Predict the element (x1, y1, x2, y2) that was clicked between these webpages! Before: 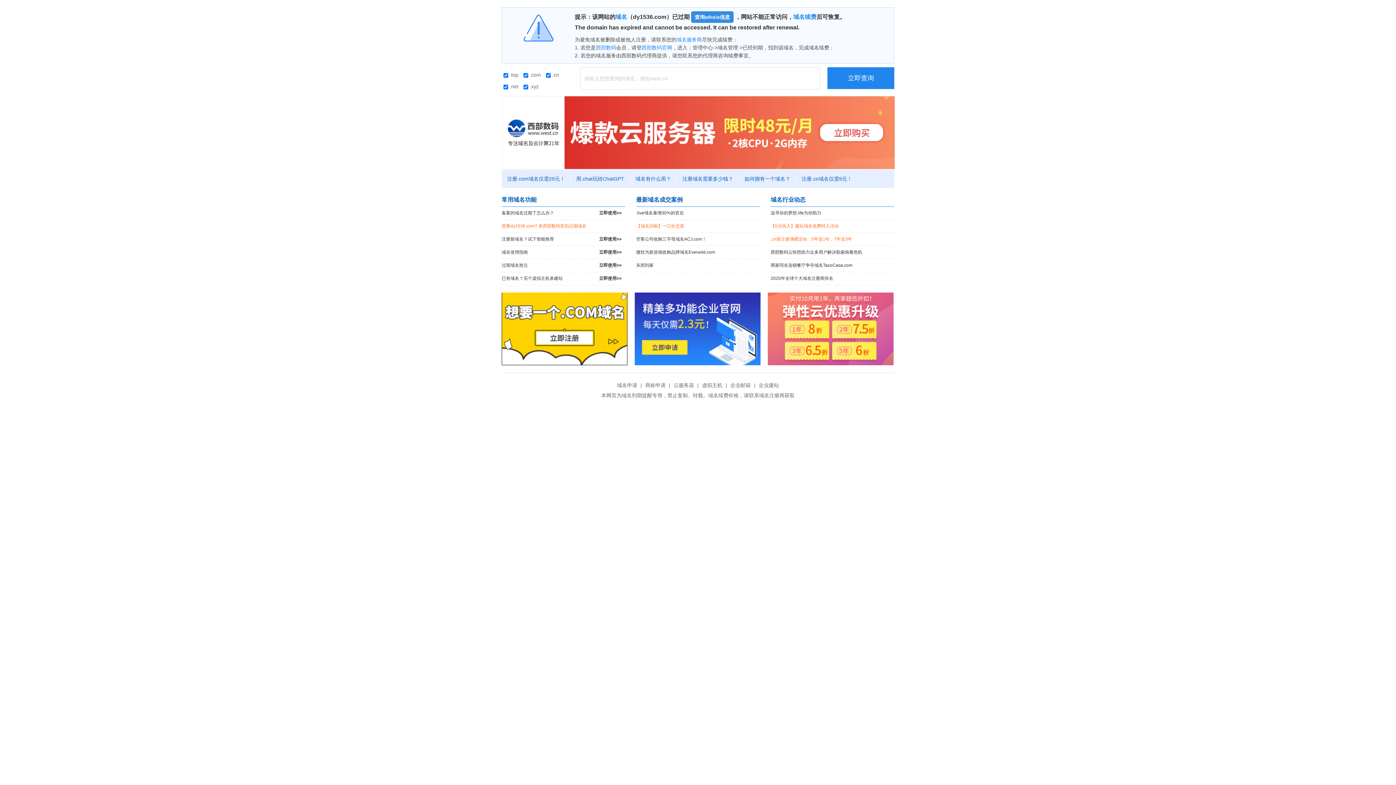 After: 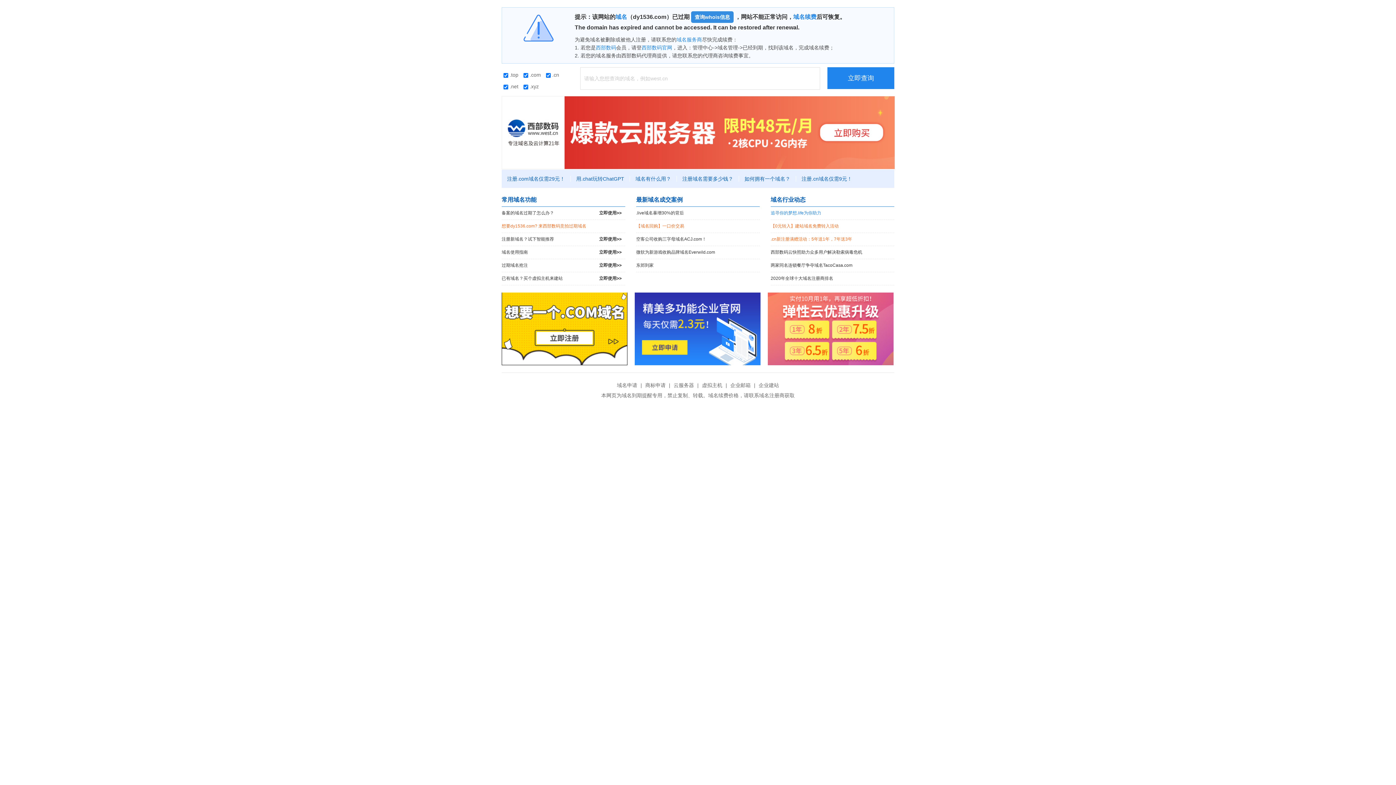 Action: label: 追寻你的梦想.life为你助力 bbox: (770, 206, 894, 219)